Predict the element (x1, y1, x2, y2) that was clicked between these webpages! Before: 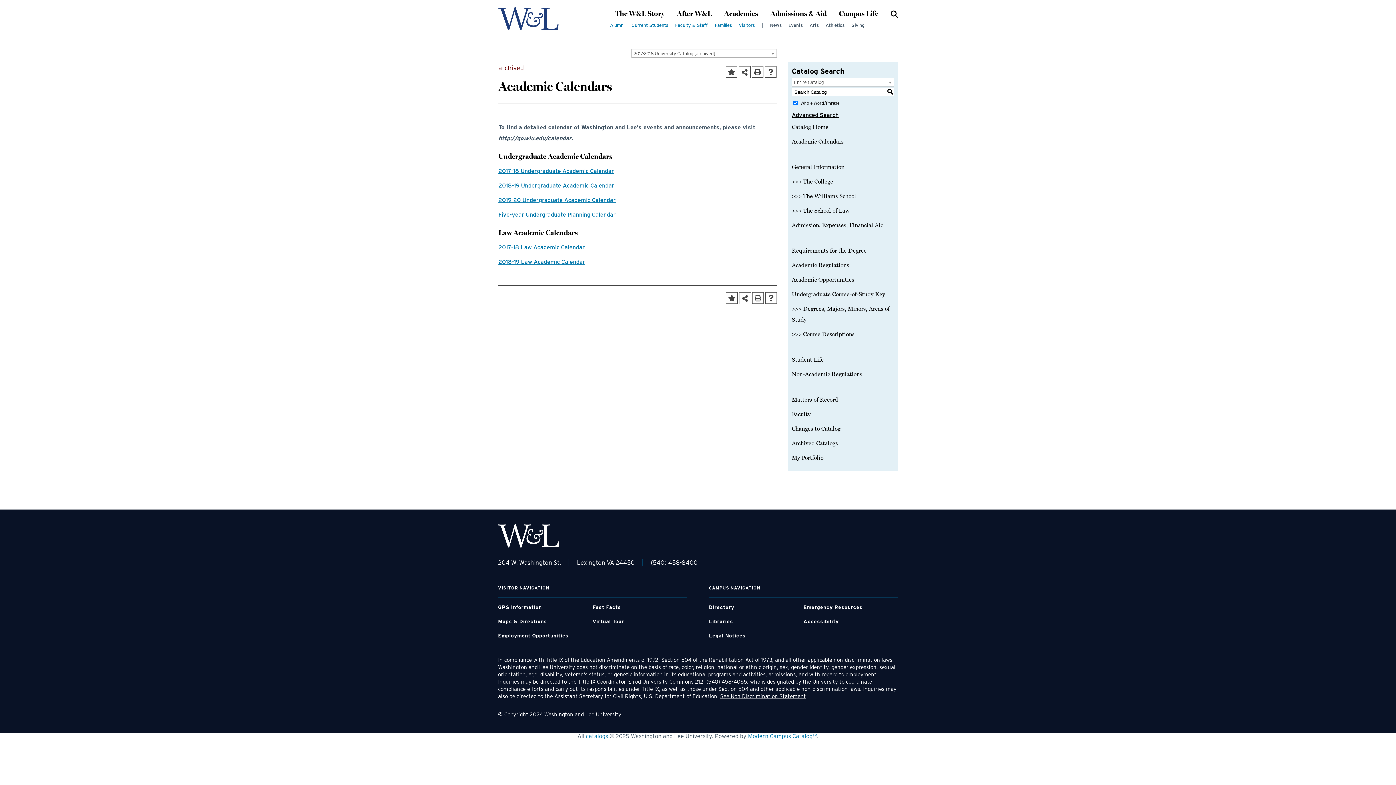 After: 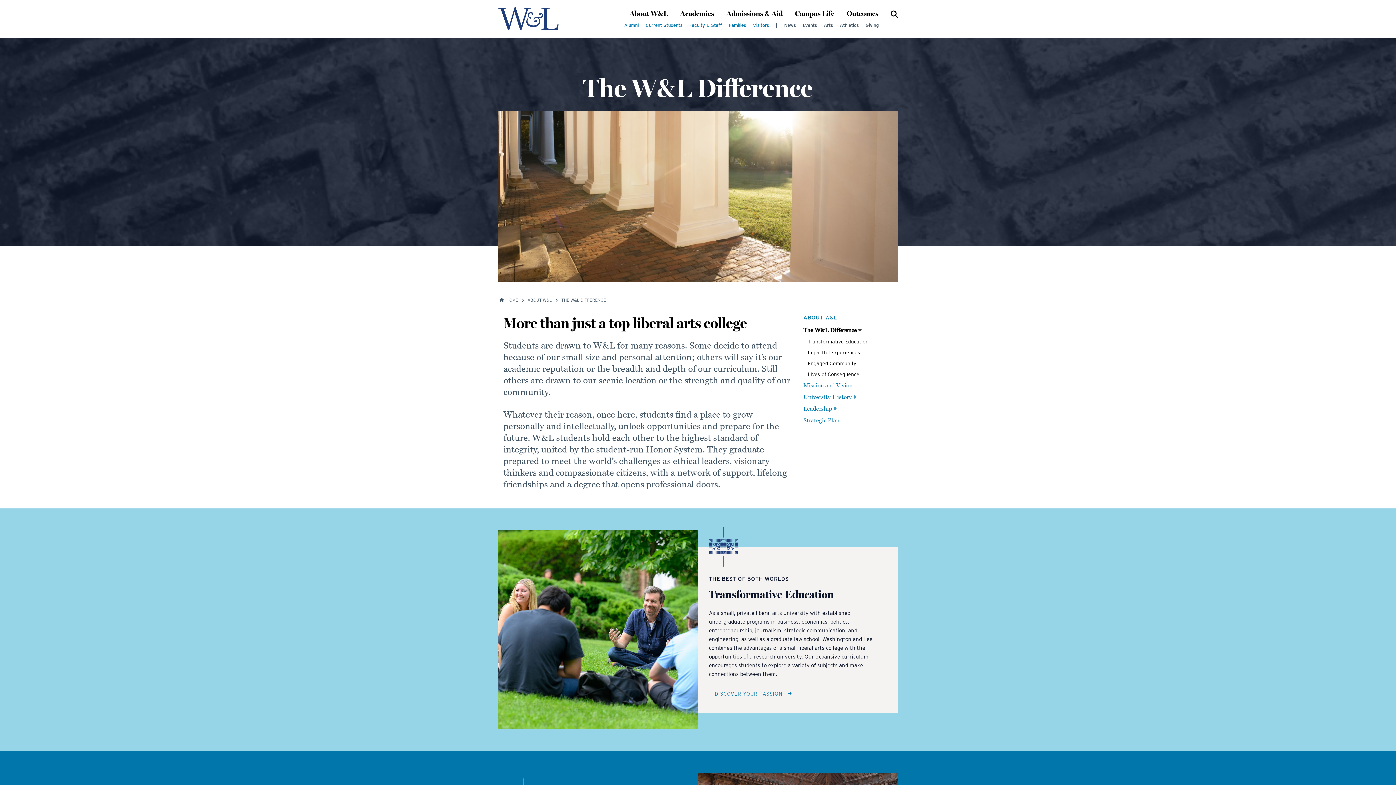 Action: bbox: (592, 604, 621, 610) label: Fast Facts